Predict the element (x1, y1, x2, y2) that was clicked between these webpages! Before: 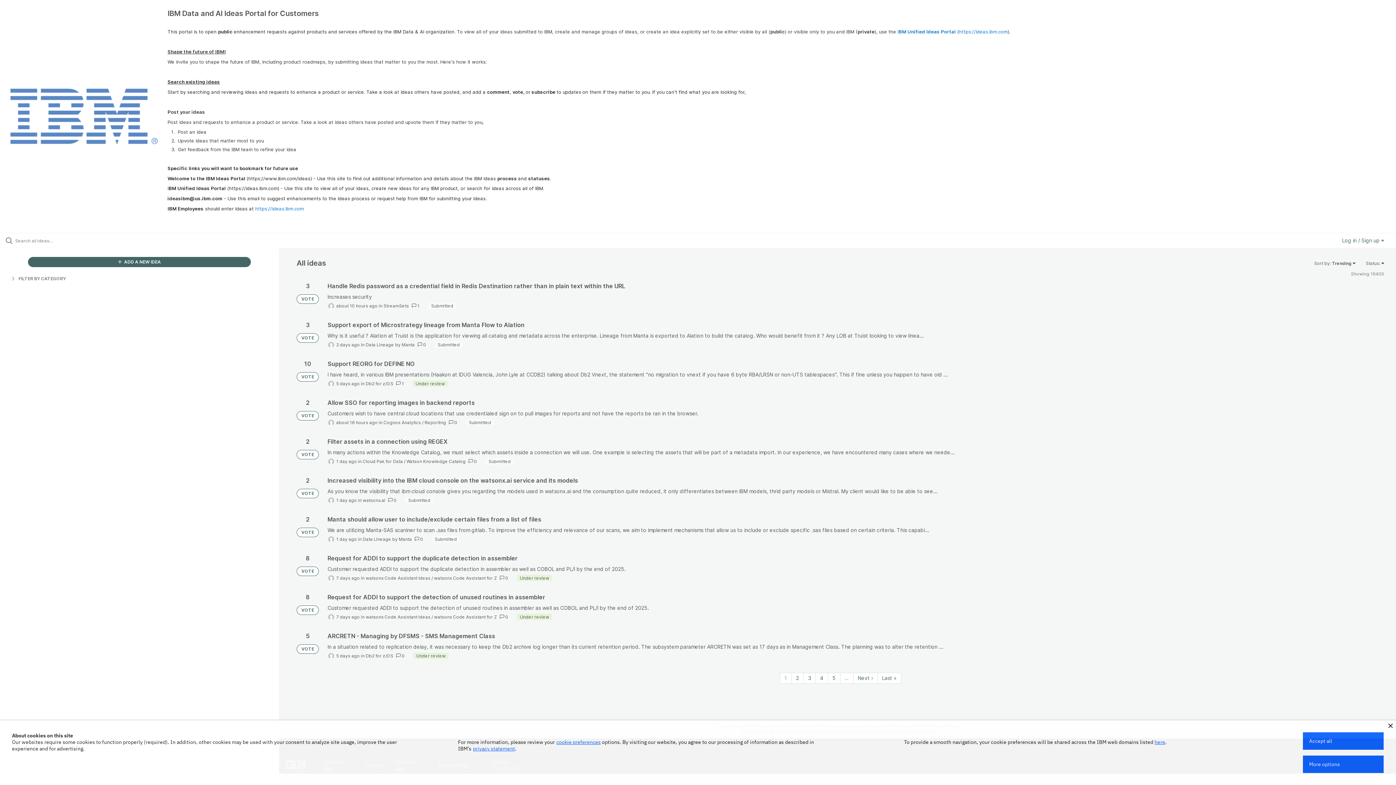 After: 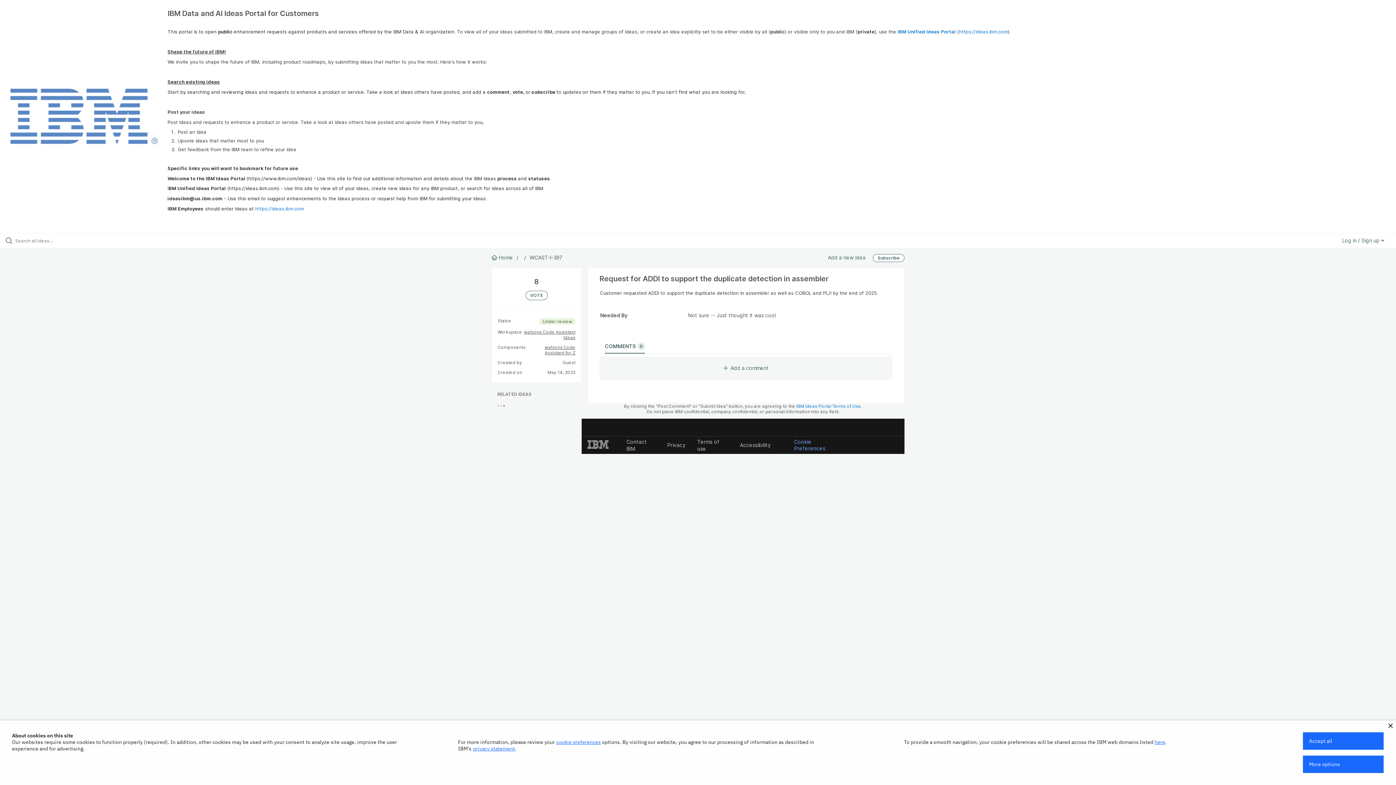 Action: bbox: (327, 554, 1384, 582)